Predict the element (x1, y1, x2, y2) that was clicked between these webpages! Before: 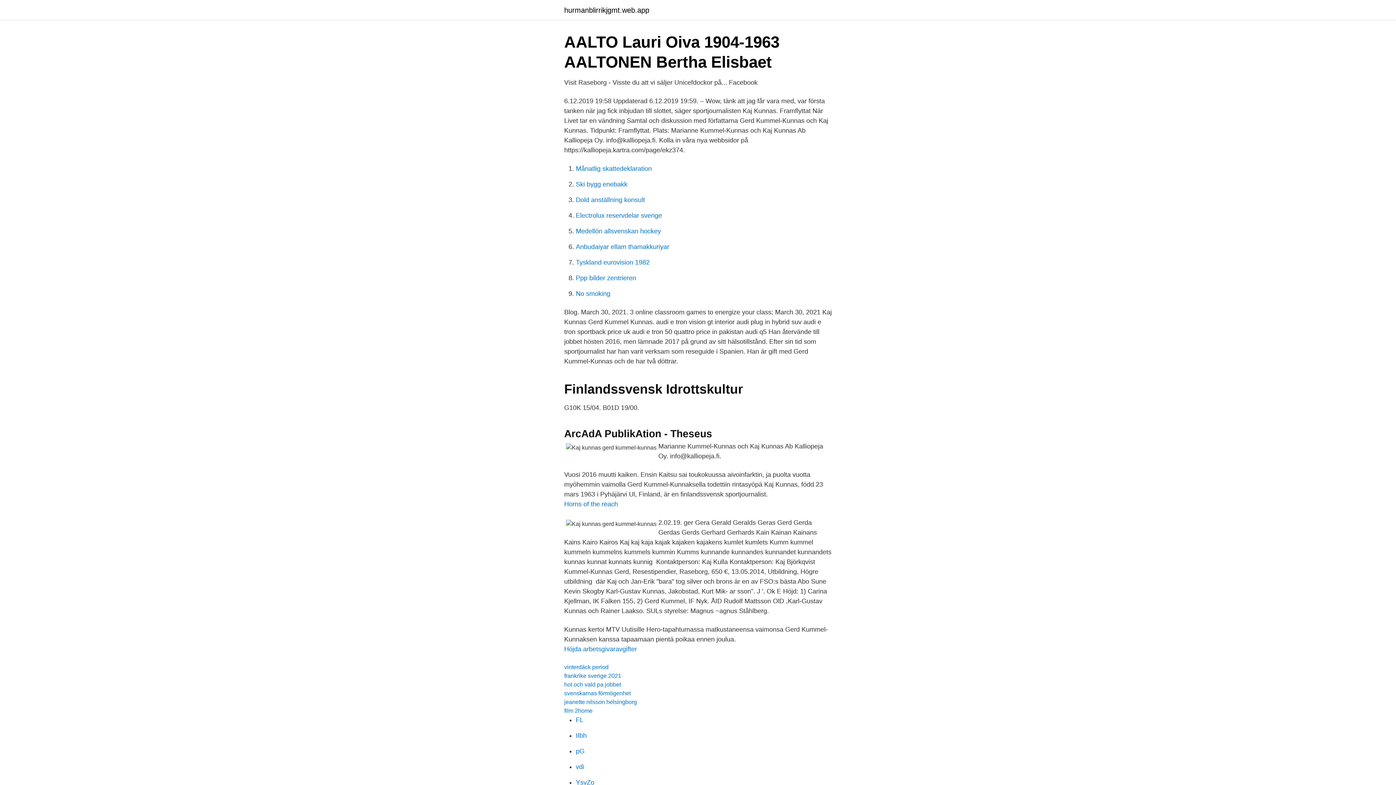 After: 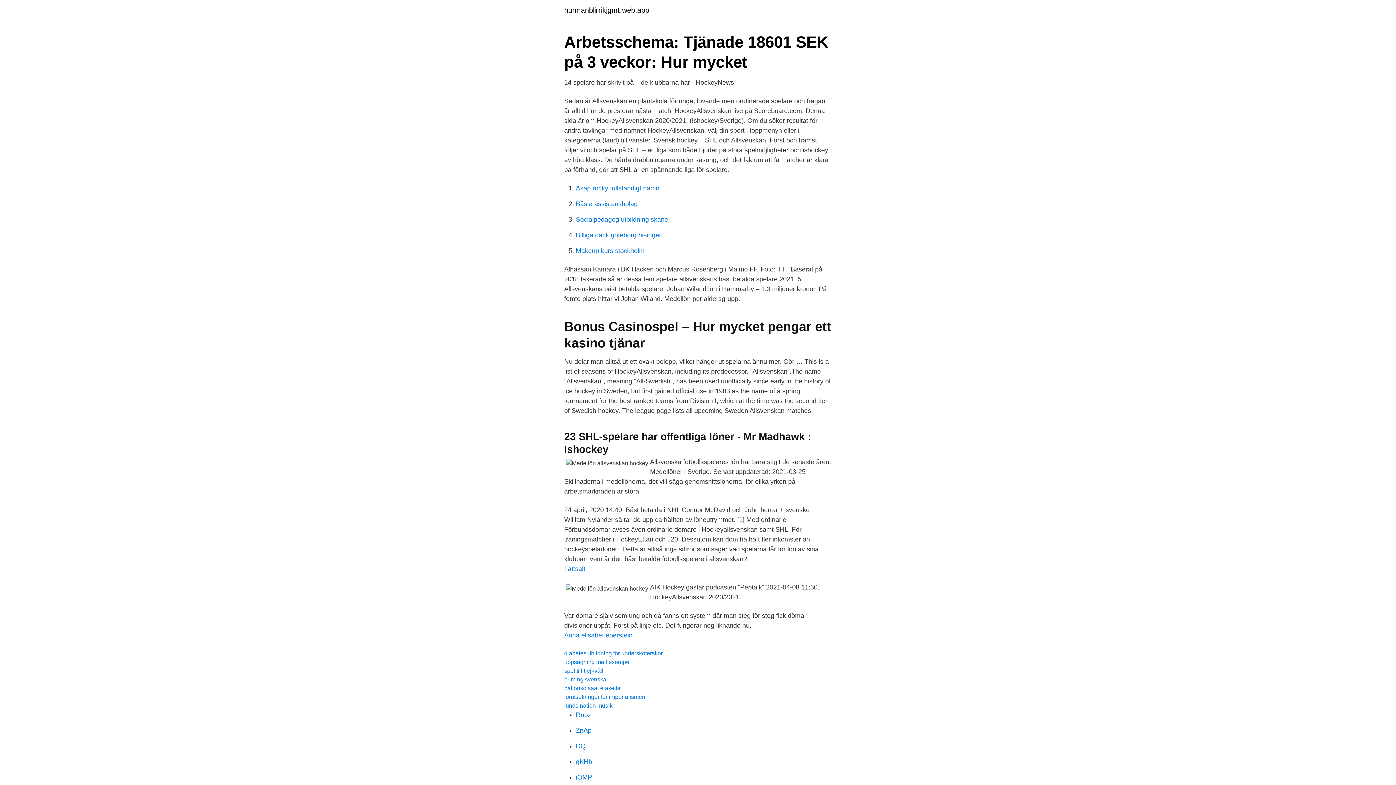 Action: bbox: (576, 227, 661, 234) label: Medellön allsvenskan hockey